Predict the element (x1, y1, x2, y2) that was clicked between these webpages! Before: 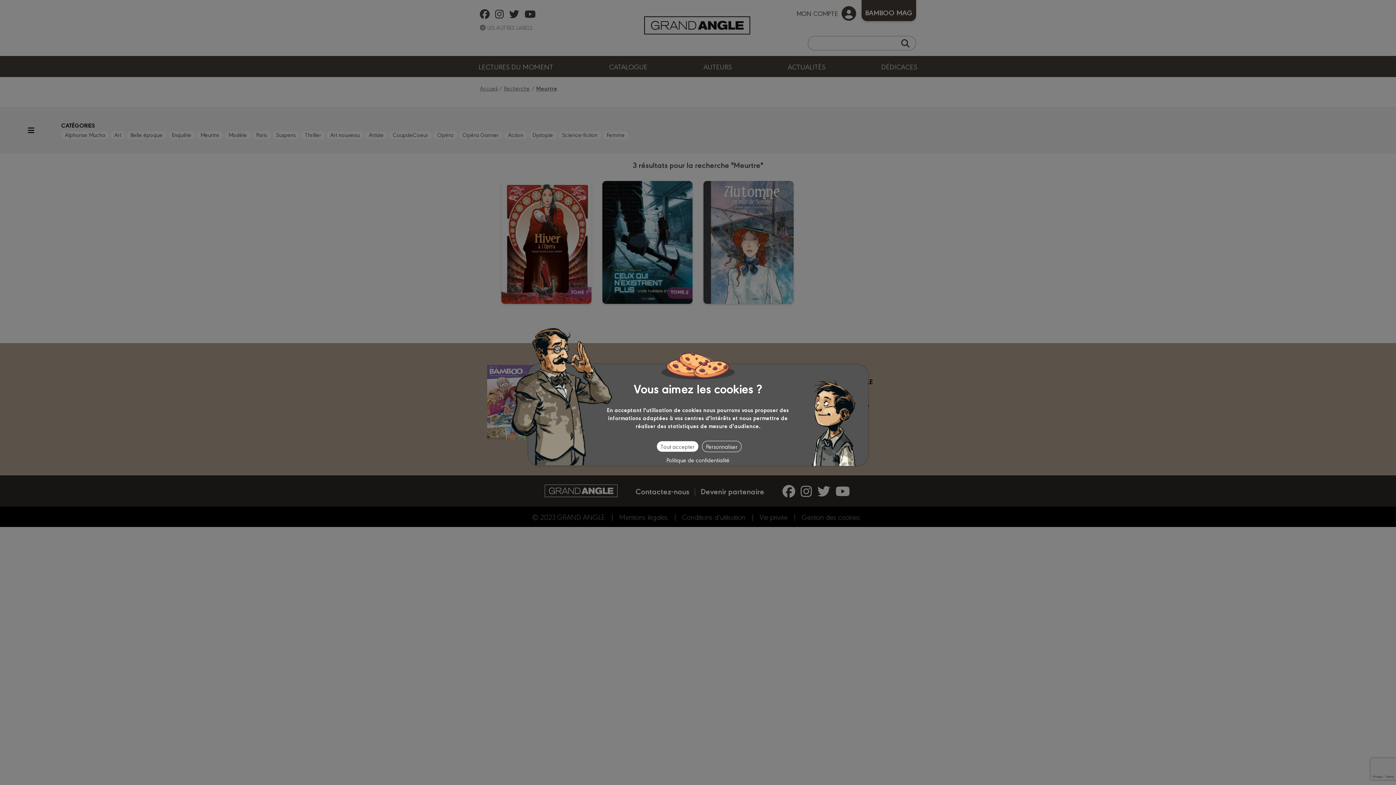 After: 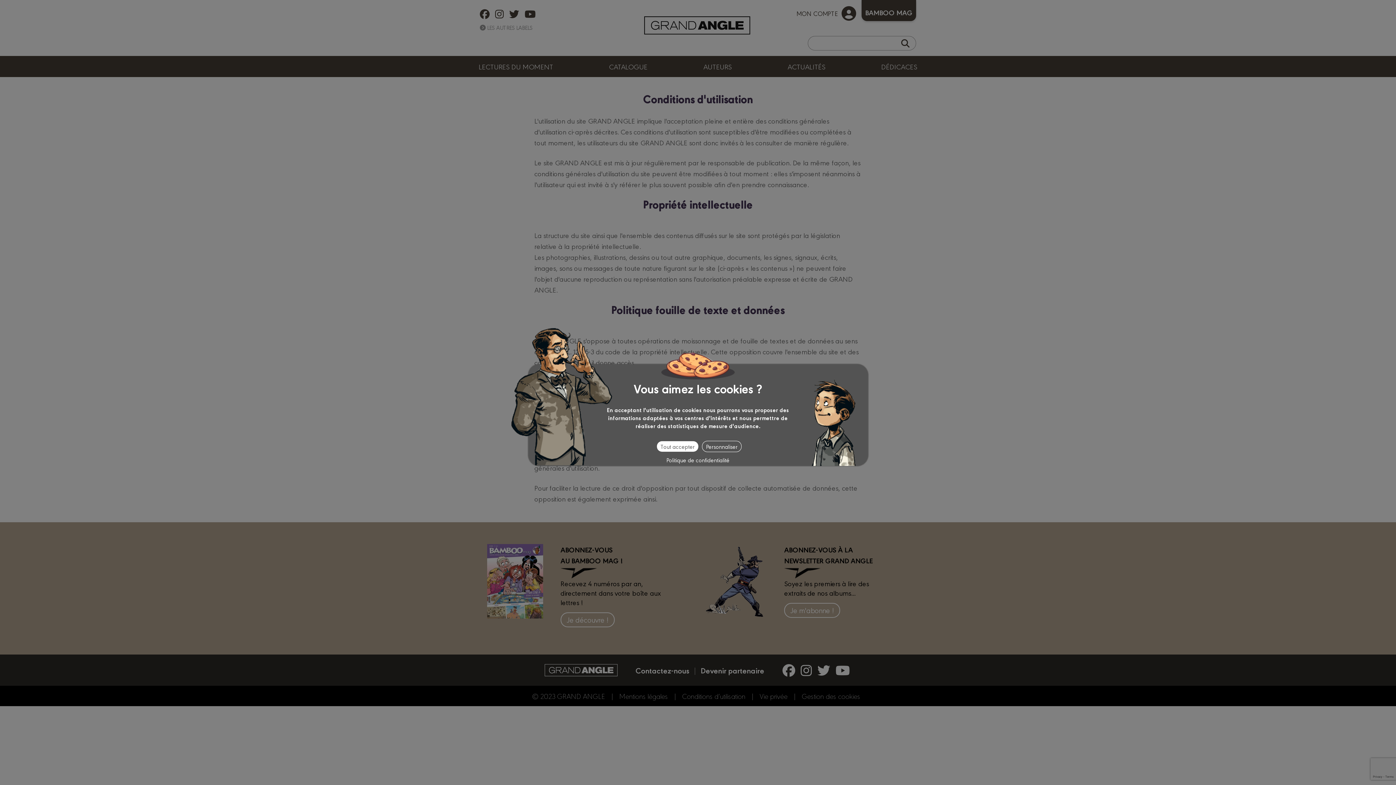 Action: bbox: (666, 456, 729, 464) label: Politique de confidentialité